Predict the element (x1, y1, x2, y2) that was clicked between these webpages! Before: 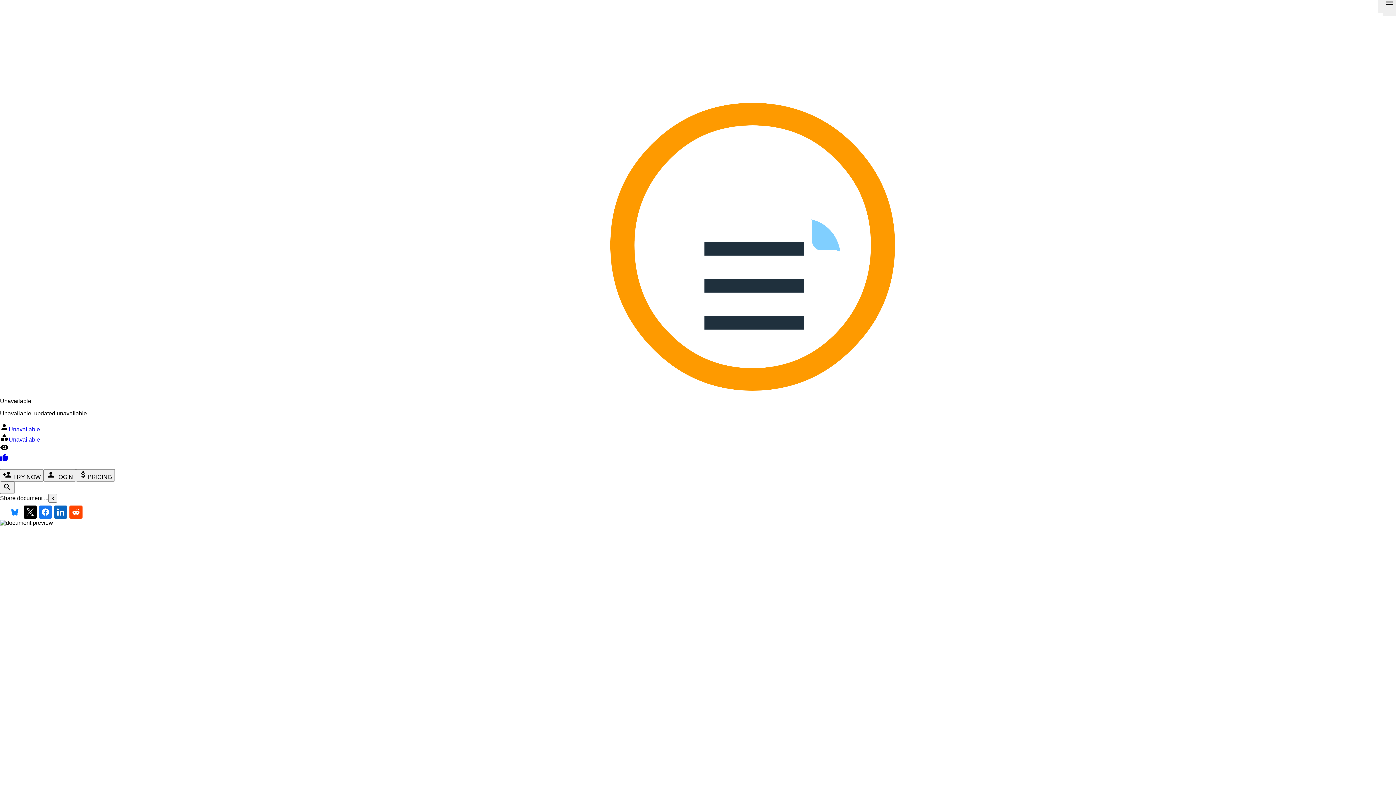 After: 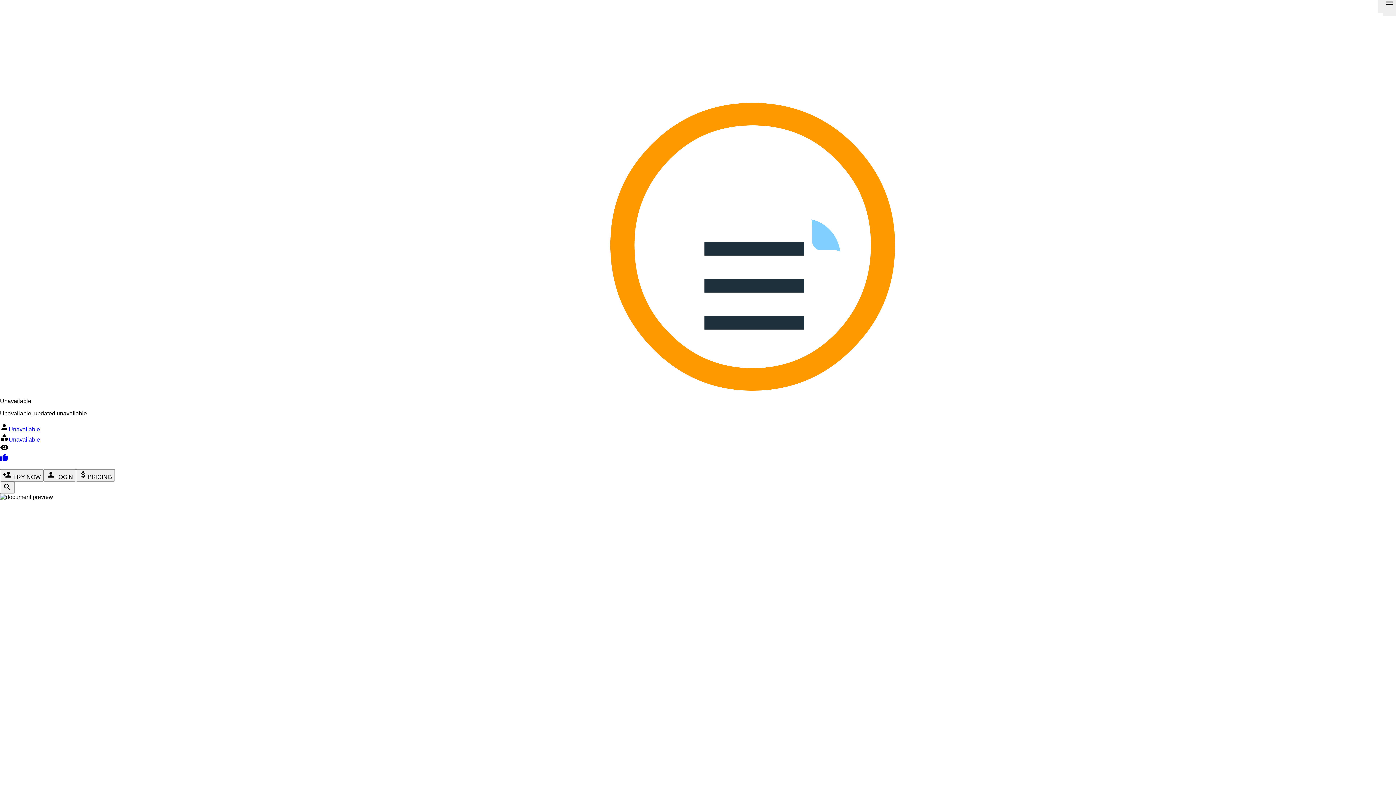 Action: bbox: (54, 505, 67, 518)